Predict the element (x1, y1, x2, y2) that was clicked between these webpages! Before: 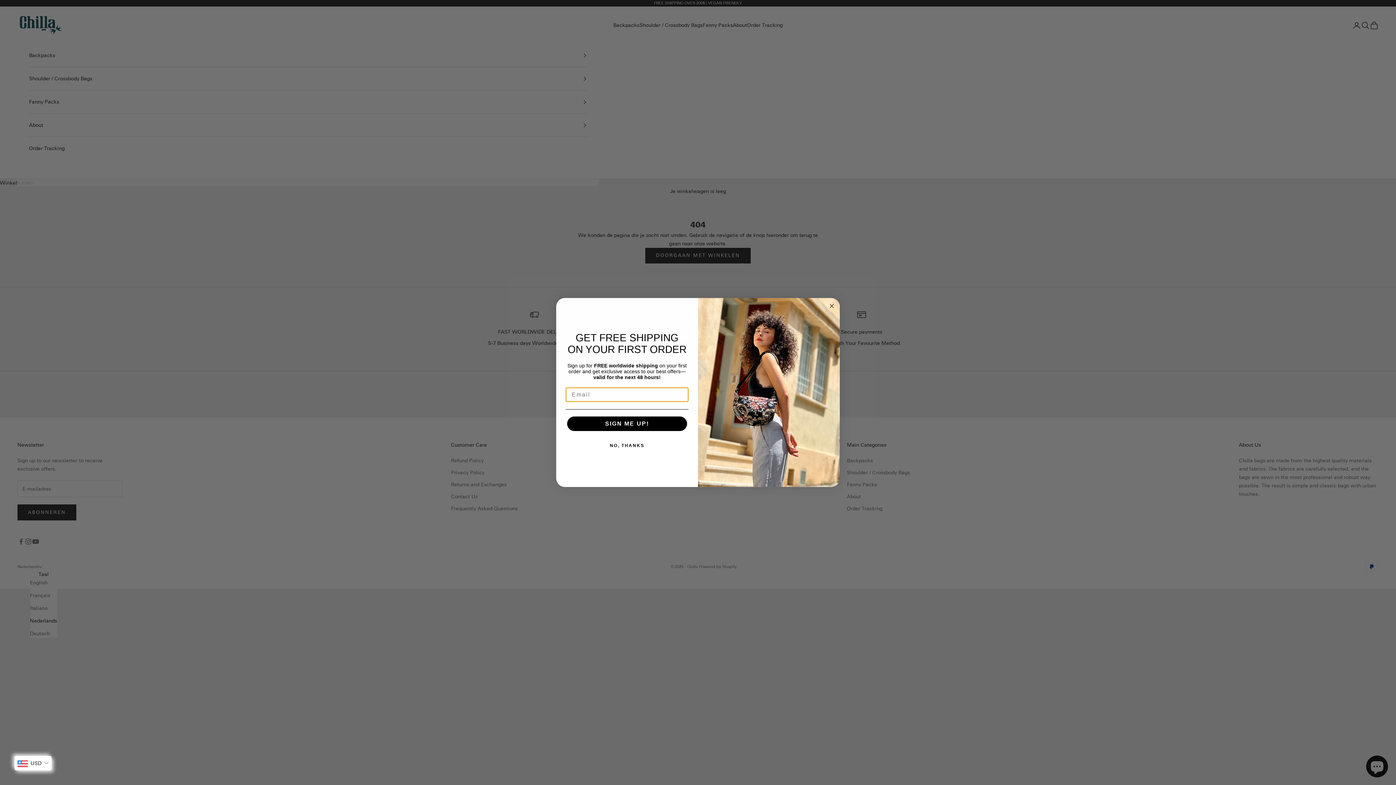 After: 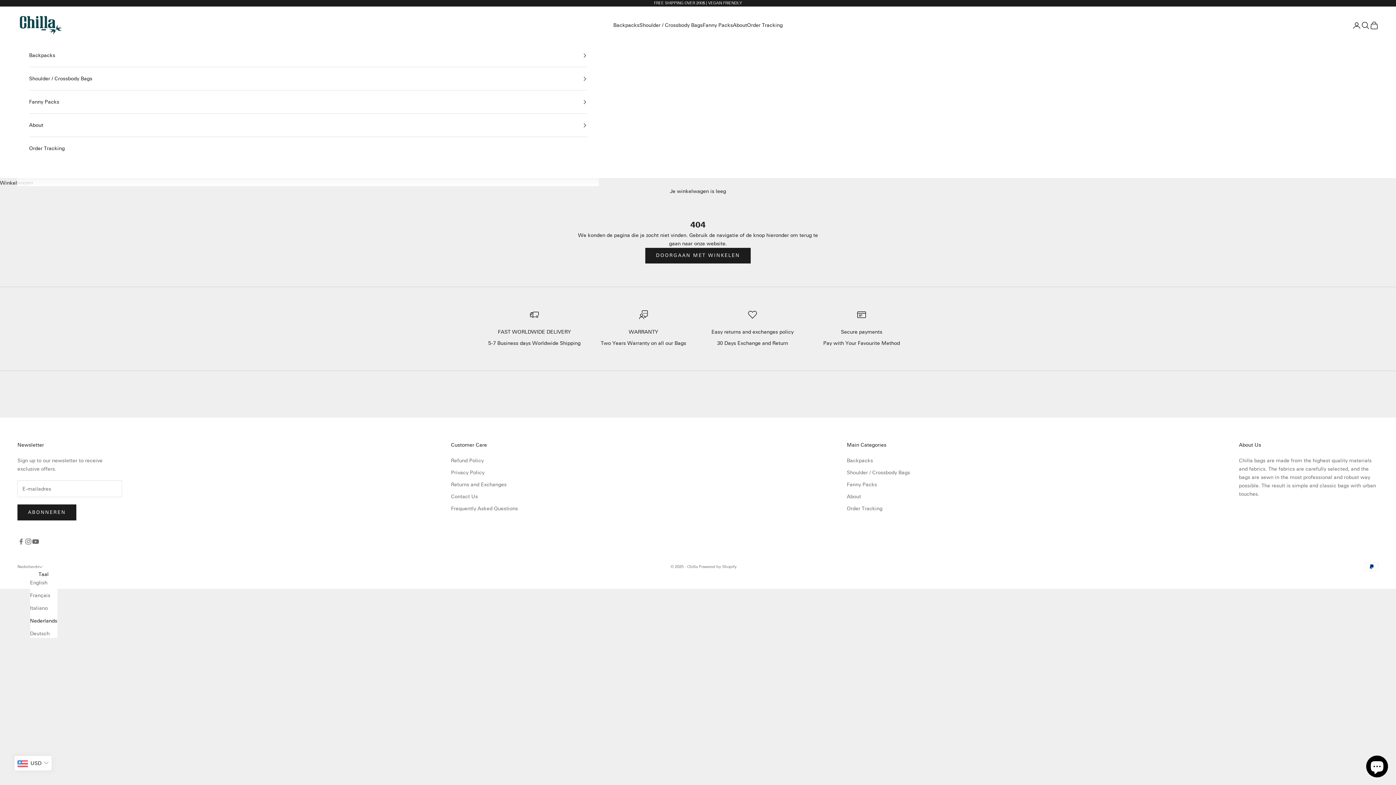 Action: label: NO, THANKS bbox: (565, 438, 688, 453)